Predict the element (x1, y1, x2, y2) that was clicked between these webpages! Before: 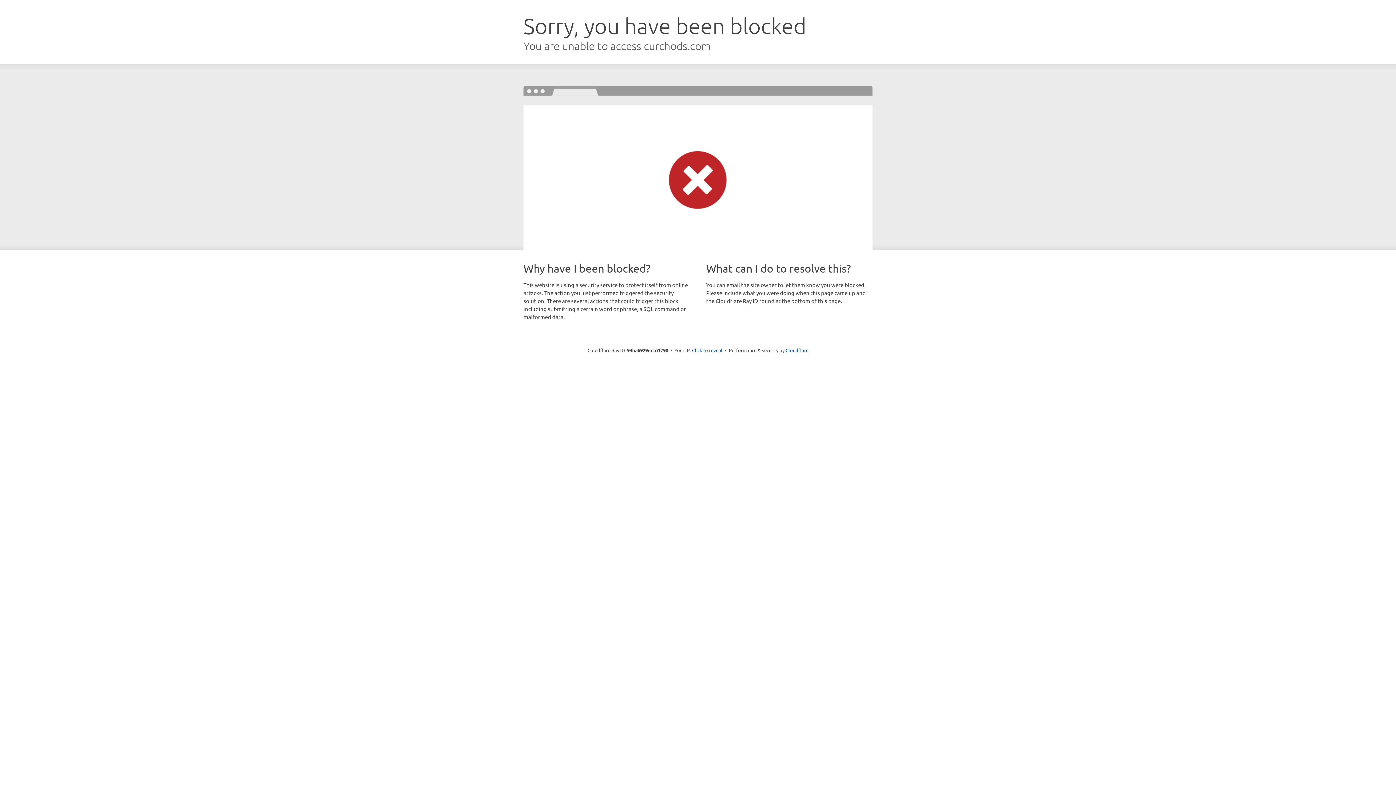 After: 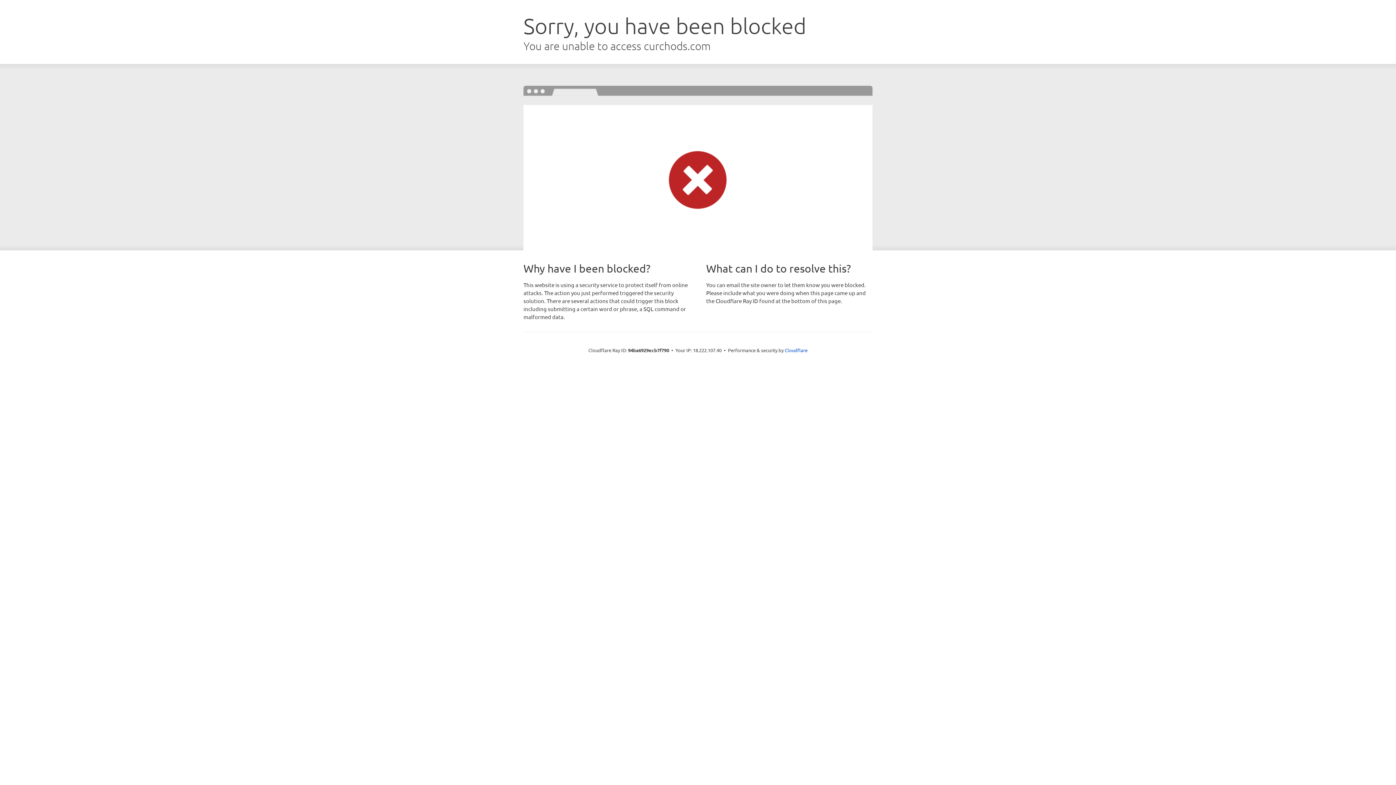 Action: bbox: (692, 346, 722, 353) label: Click to reveal